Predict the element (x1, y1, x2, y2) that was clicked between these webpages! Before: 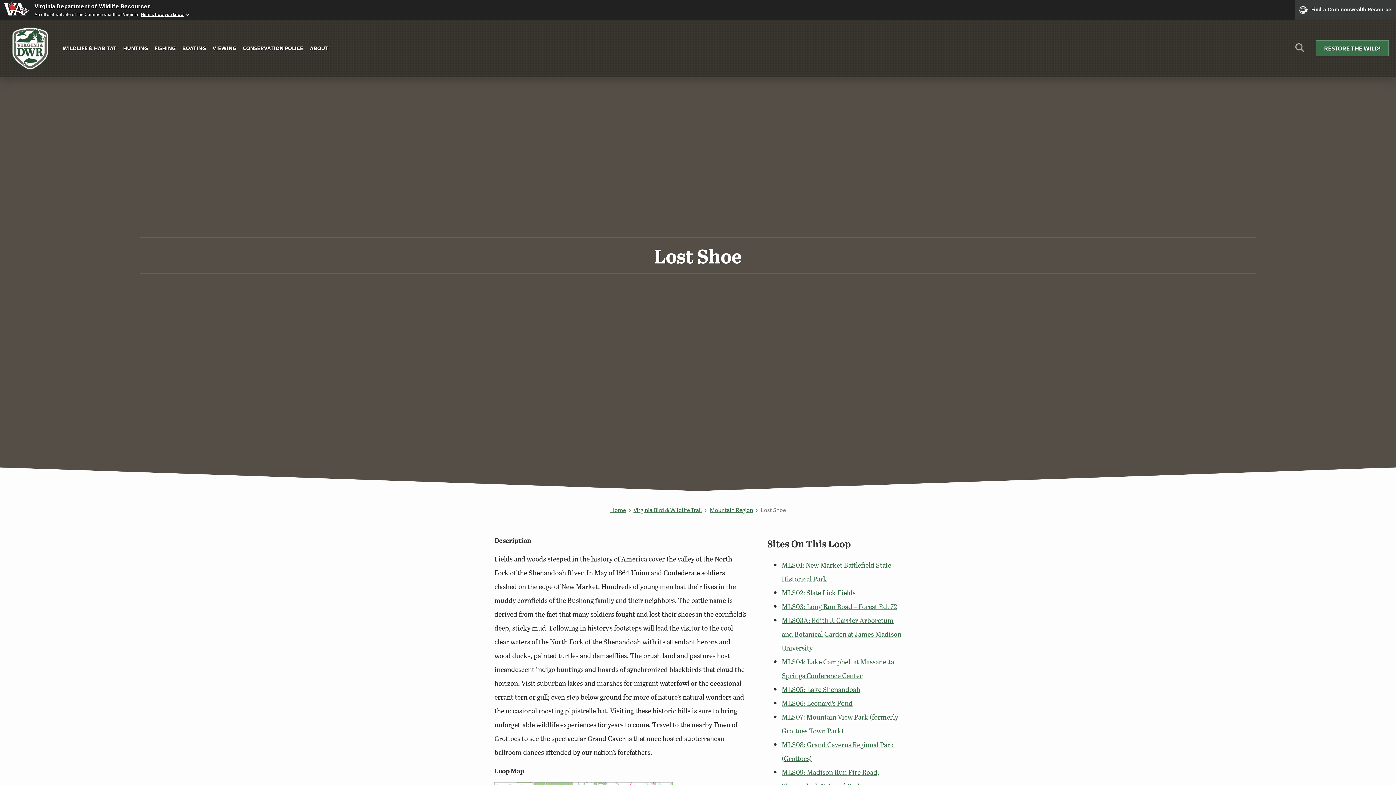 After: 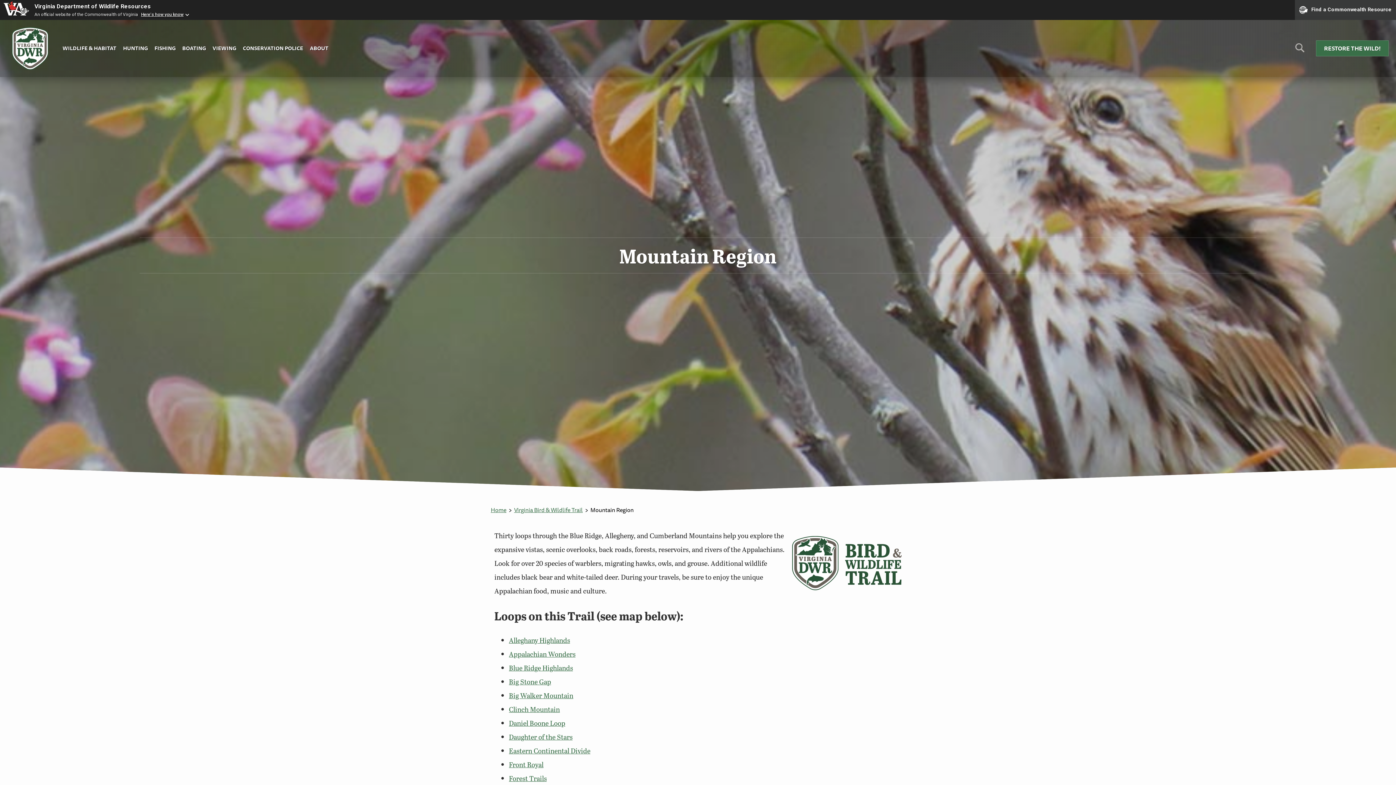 Action: label: Mountain Region bbox: (710, 505, 753, 514)